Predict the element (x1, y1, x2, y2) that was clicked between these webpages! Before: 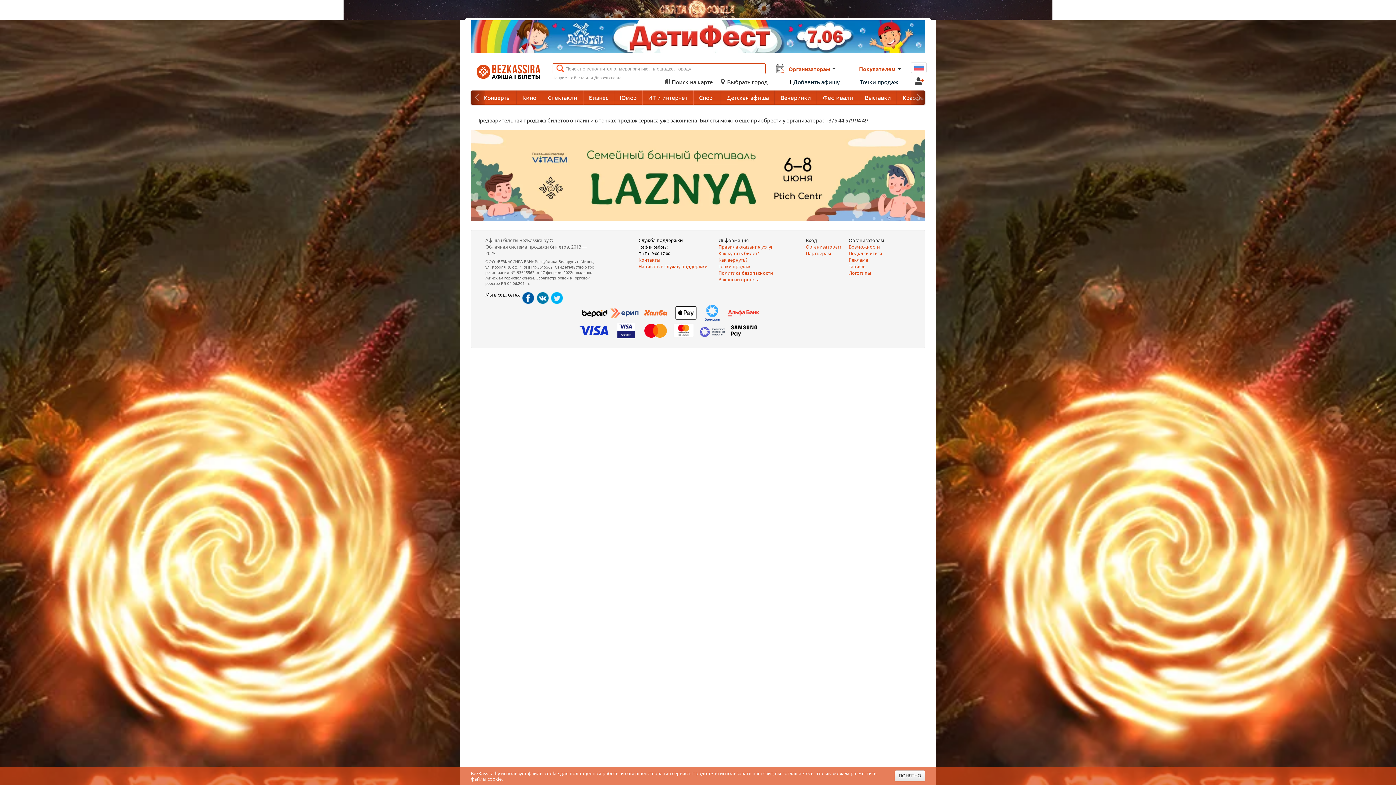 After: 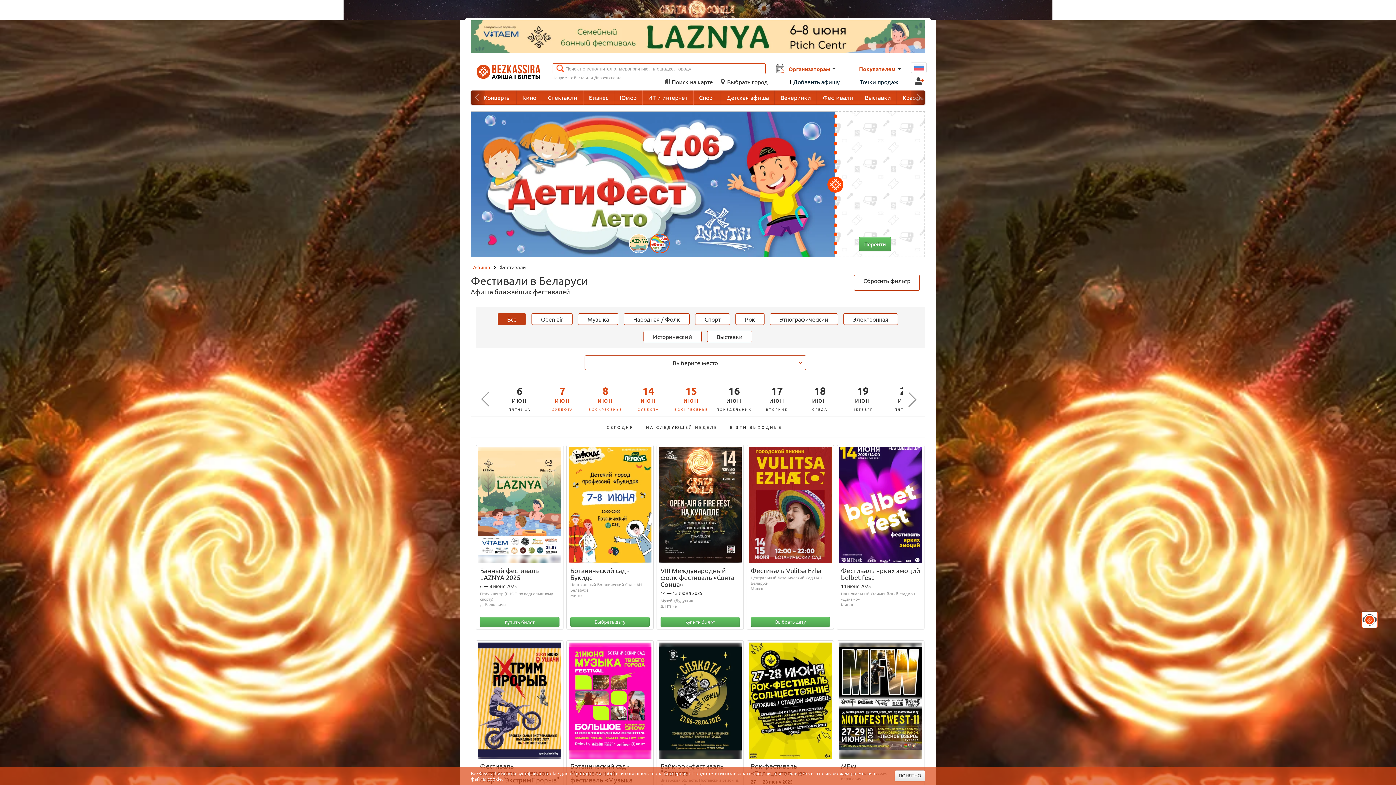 Action: bbox: (817, 90, 859, 104) label: Фестивали